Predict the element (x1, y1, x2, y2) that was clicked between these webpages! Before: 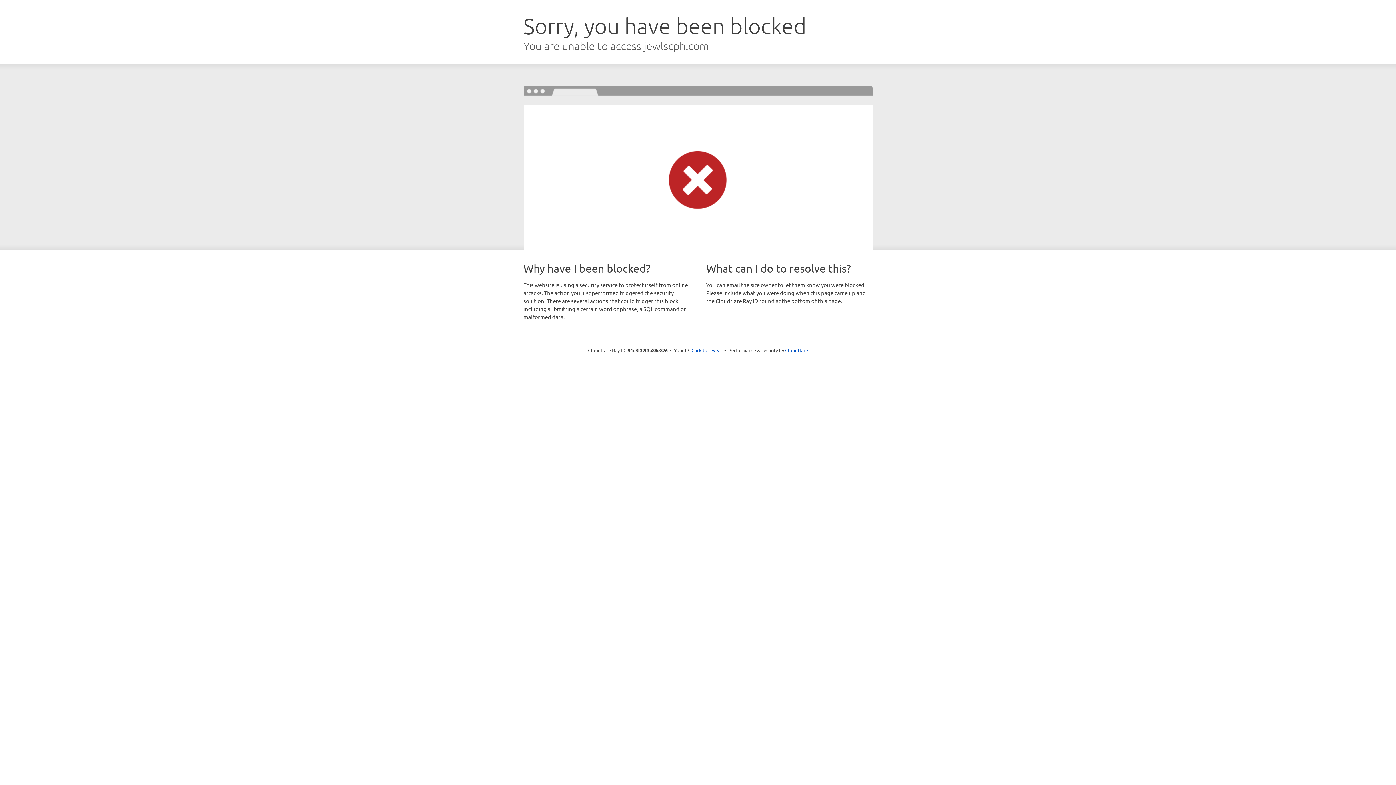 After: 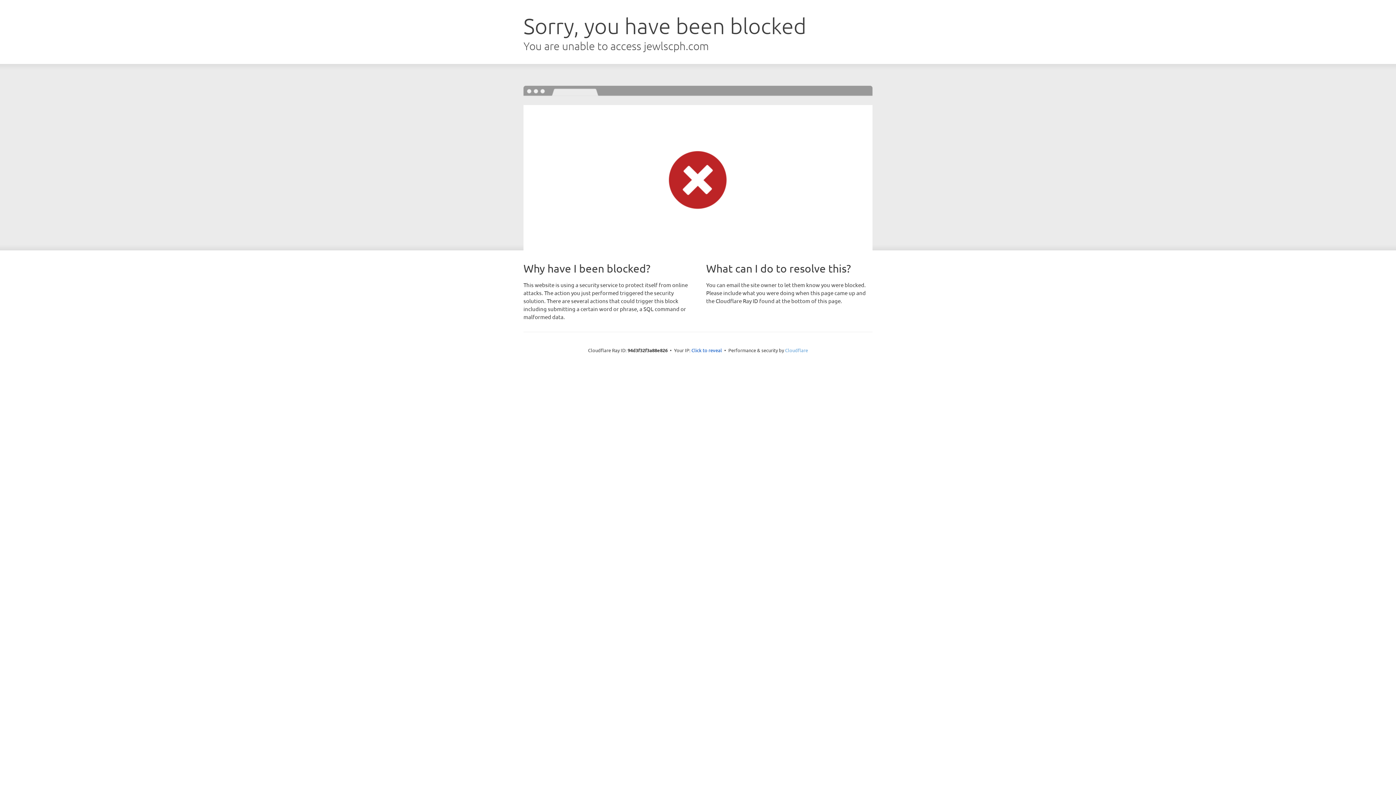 Action: bbox: (785, 347, 808, 353) label: Cloudflare